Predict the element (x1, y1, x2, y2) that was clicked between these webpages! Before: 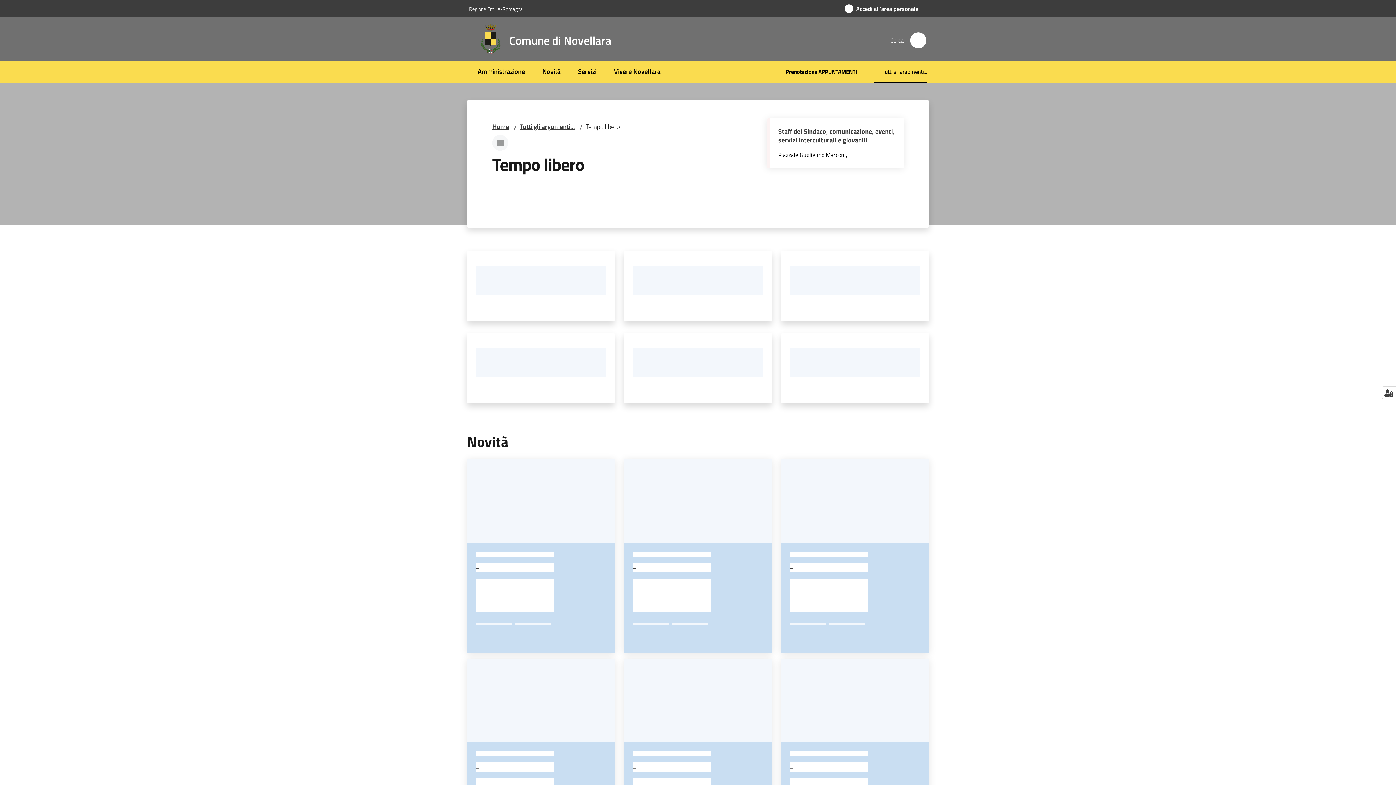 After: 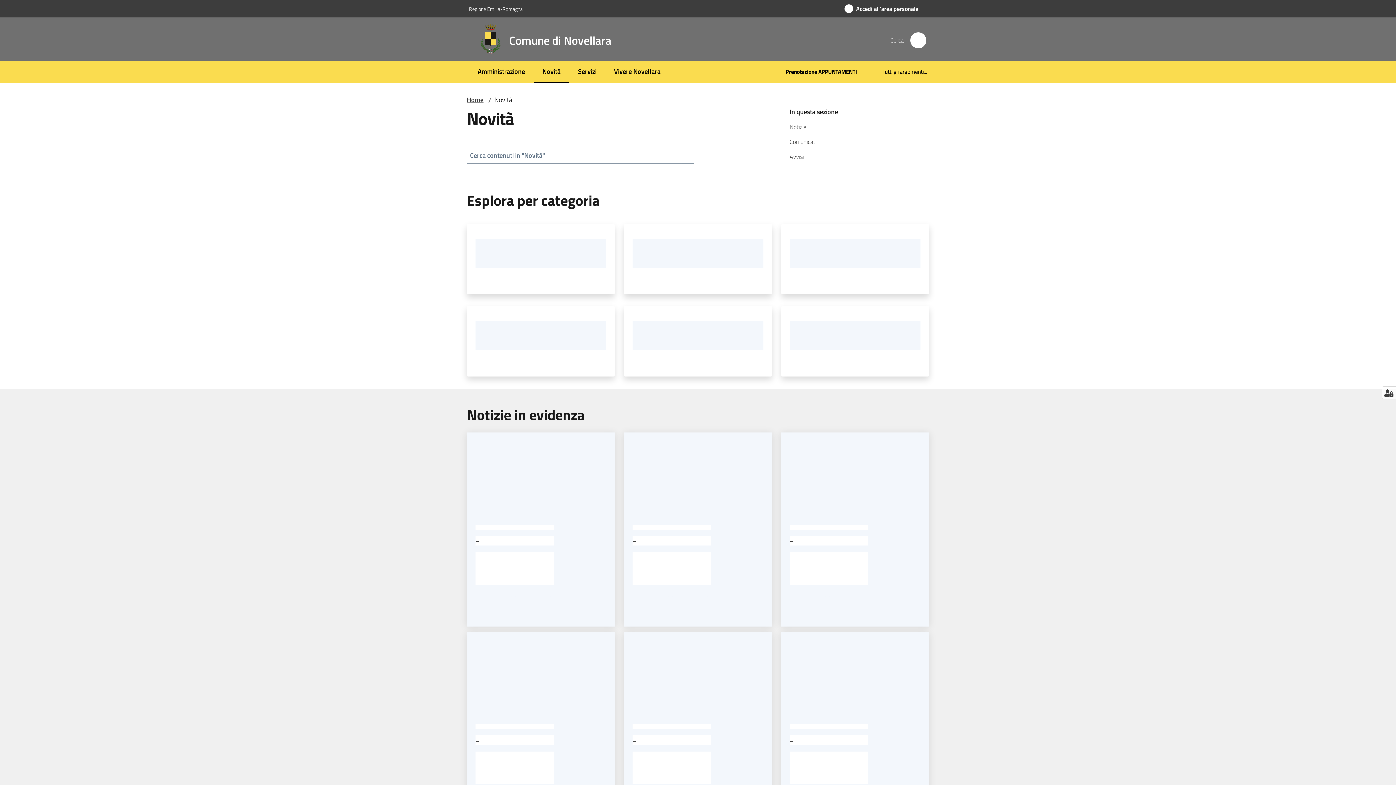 Action: bbox: (533, 61, 569, 82) label: Novità